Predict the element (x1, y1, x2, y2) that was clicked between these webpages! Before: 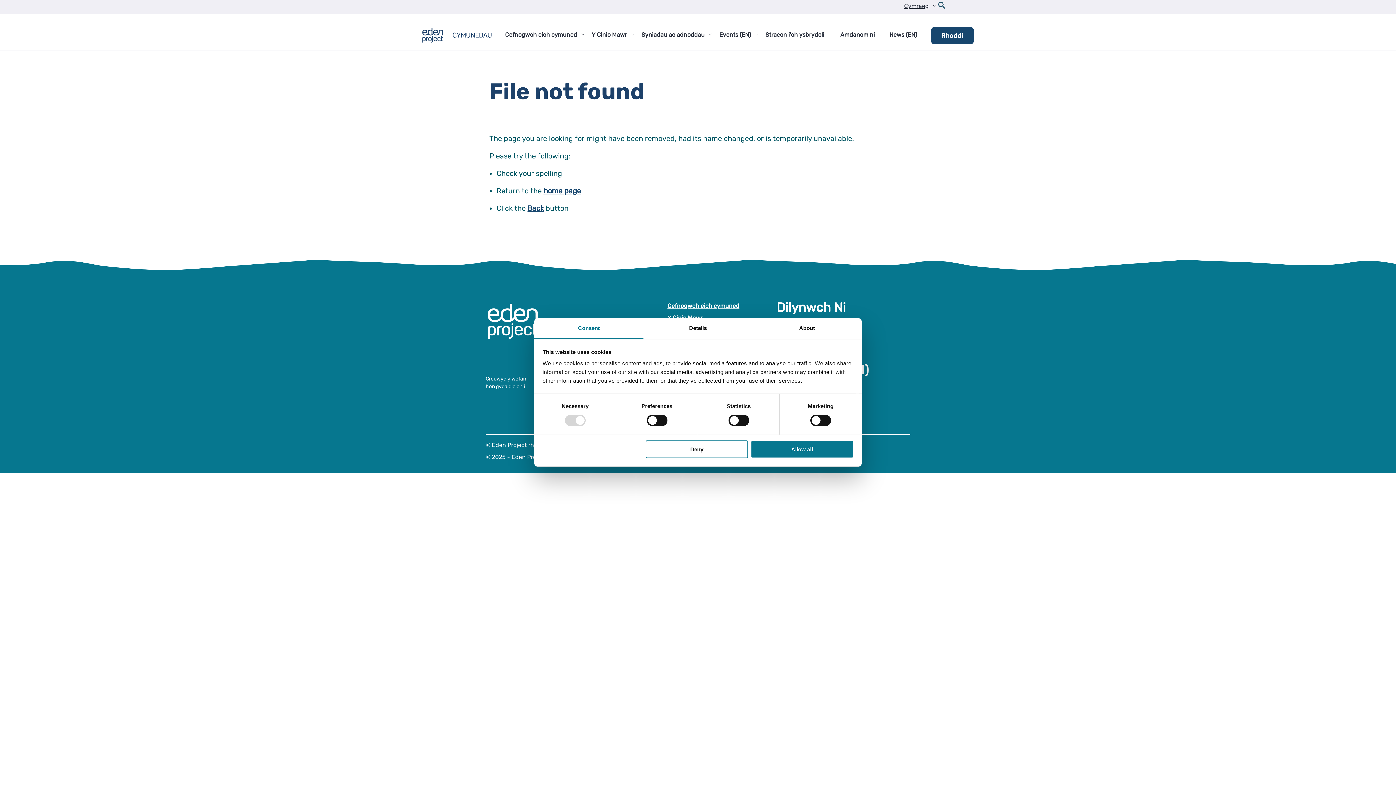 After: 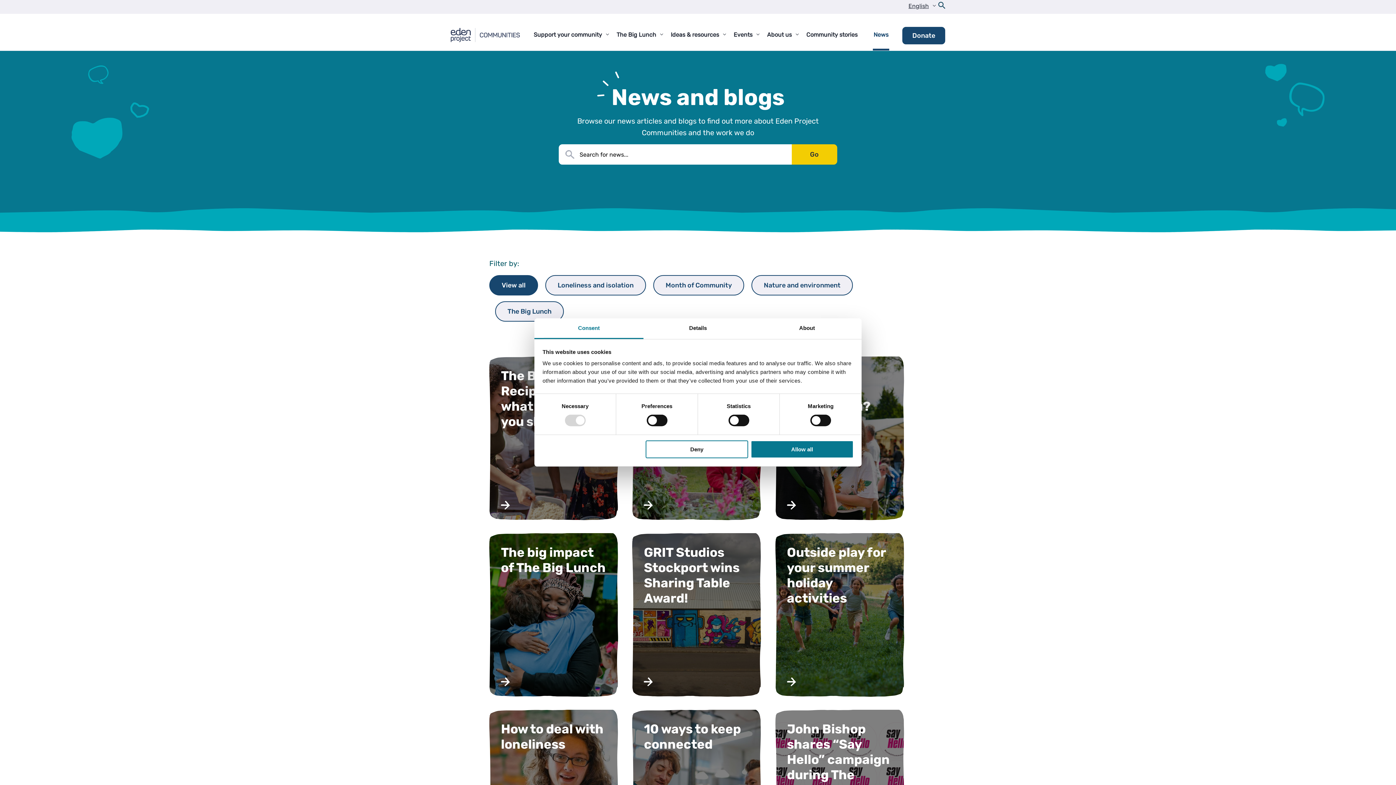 Action: label: News (EN) bbox: (888, 20, 918, 50)